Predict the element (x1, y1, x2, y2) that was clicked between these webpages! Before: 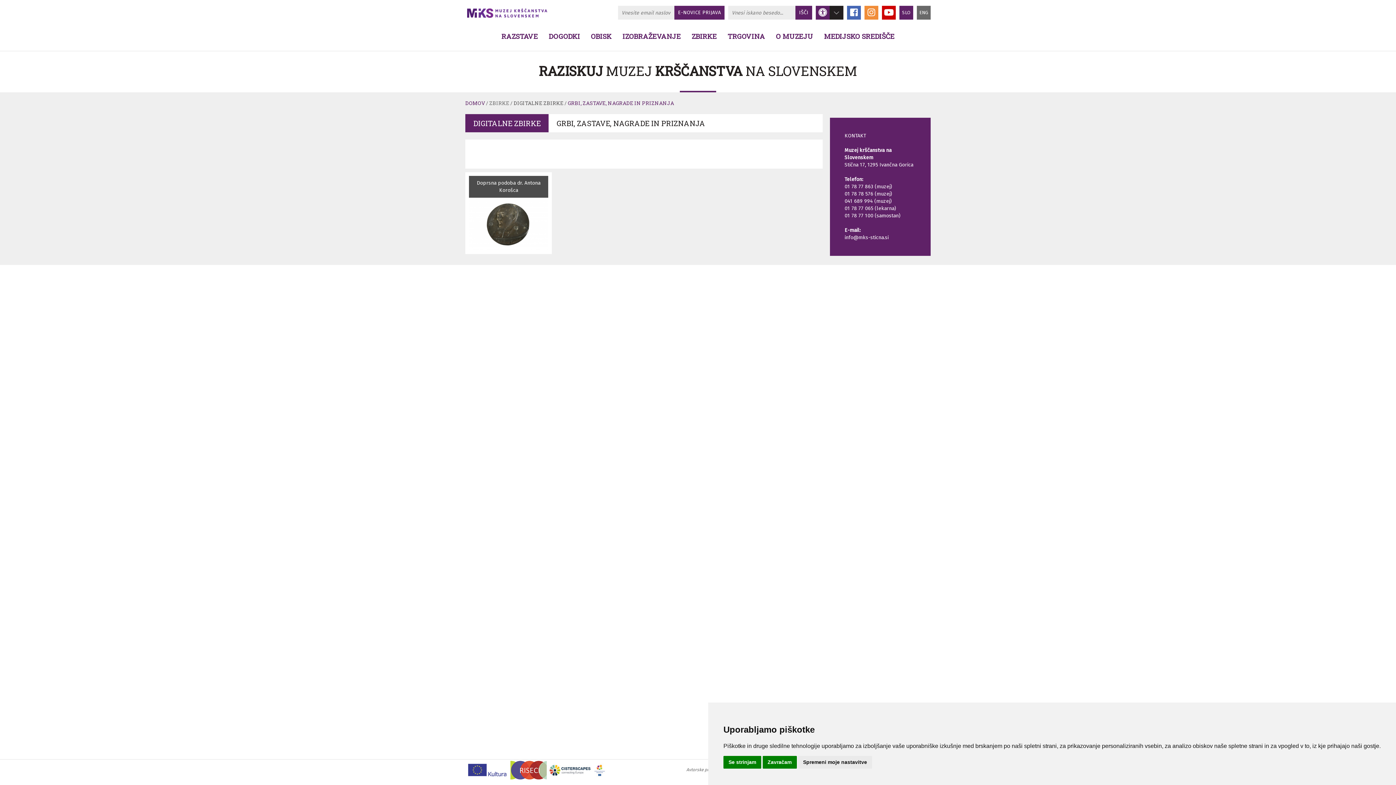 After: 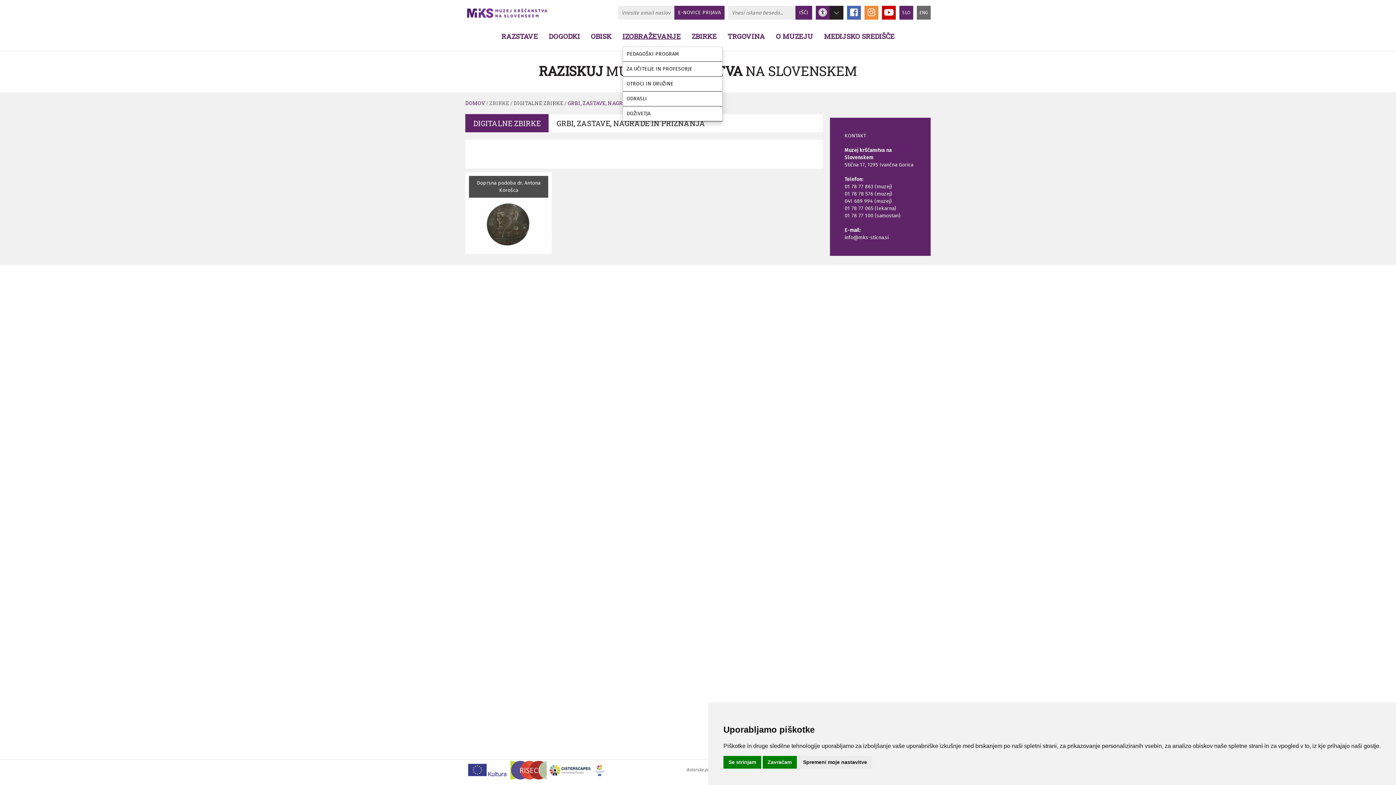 Action: label: IZOBRAŽEVANJE bbox: (622, 32, 680, 40)